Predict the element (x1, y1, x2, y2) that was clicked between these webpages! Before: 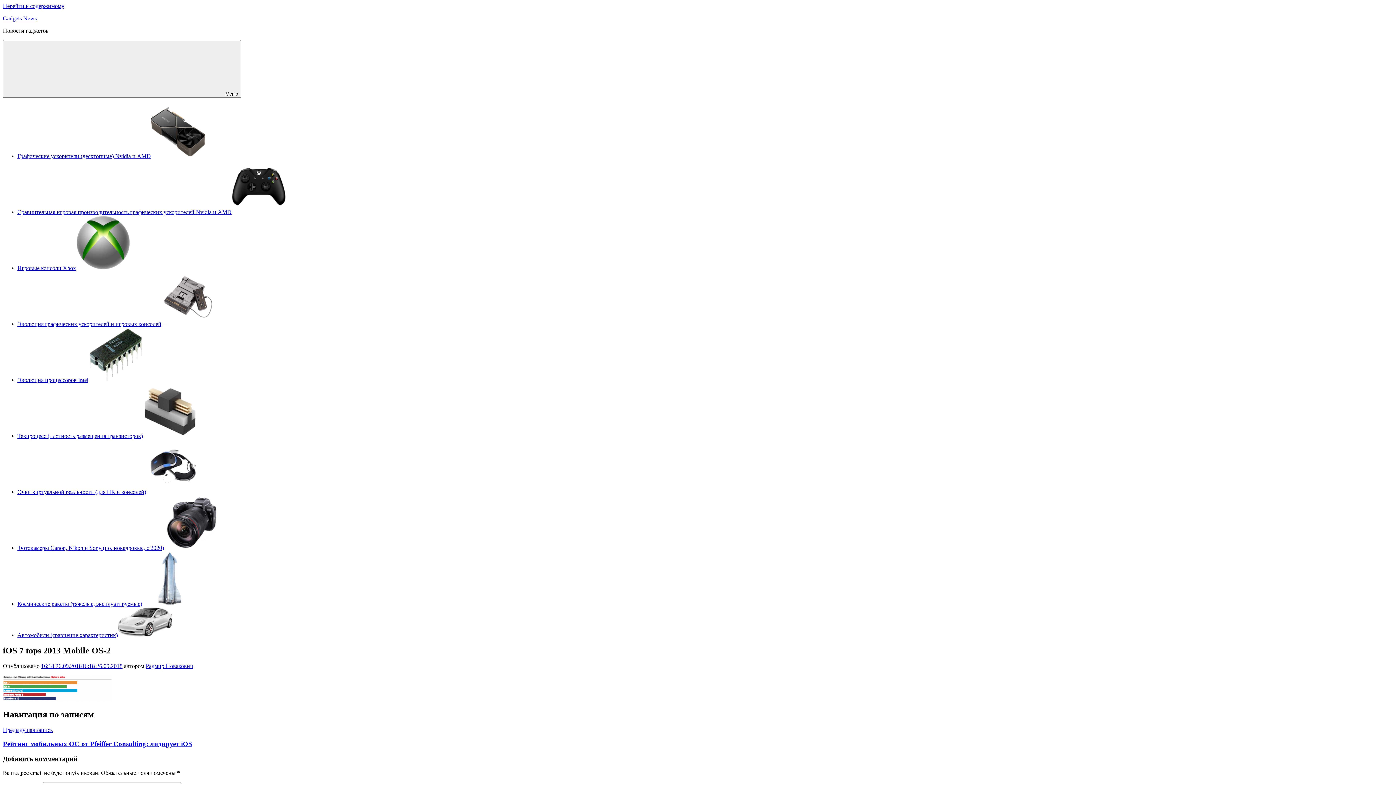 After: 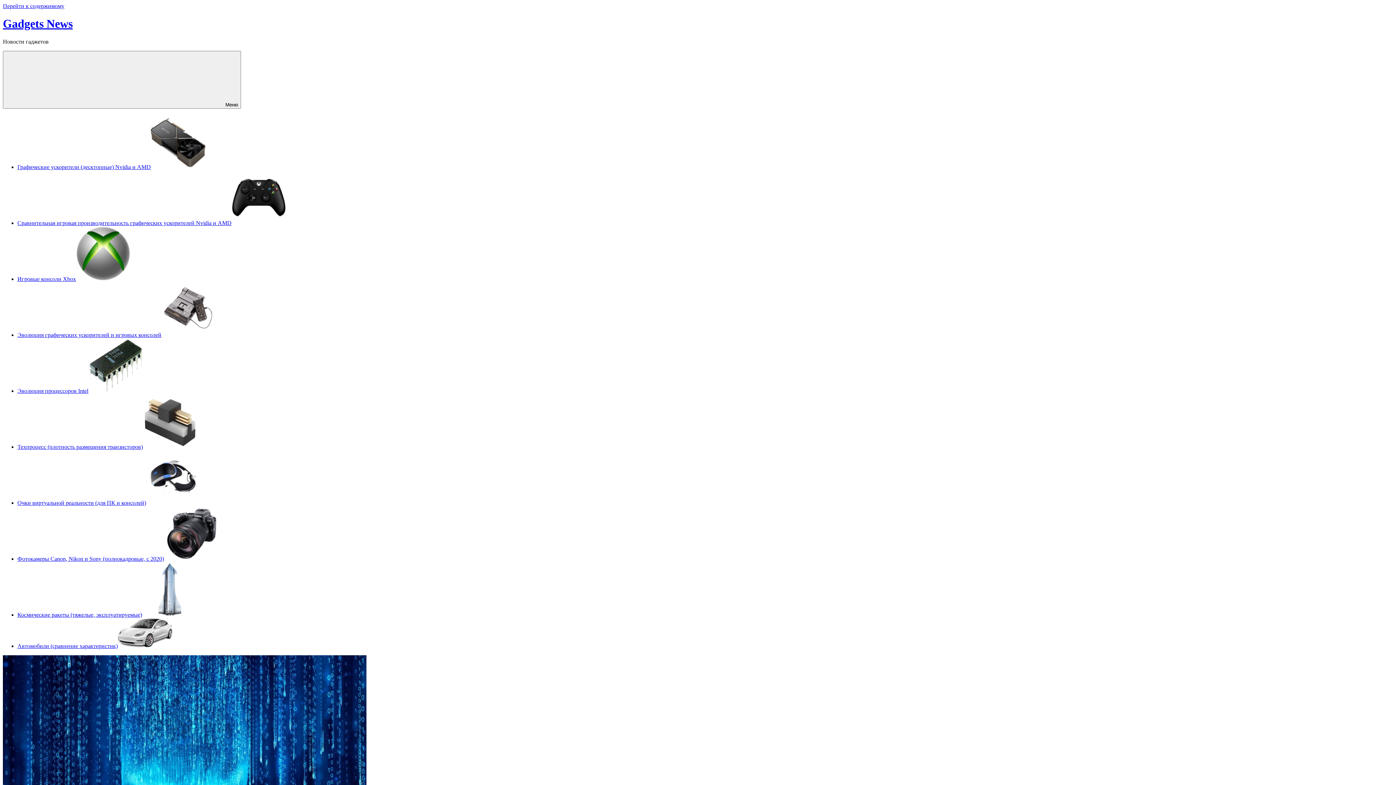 Action: label: Gadgets News bbox: (2, 15, 36, 21)